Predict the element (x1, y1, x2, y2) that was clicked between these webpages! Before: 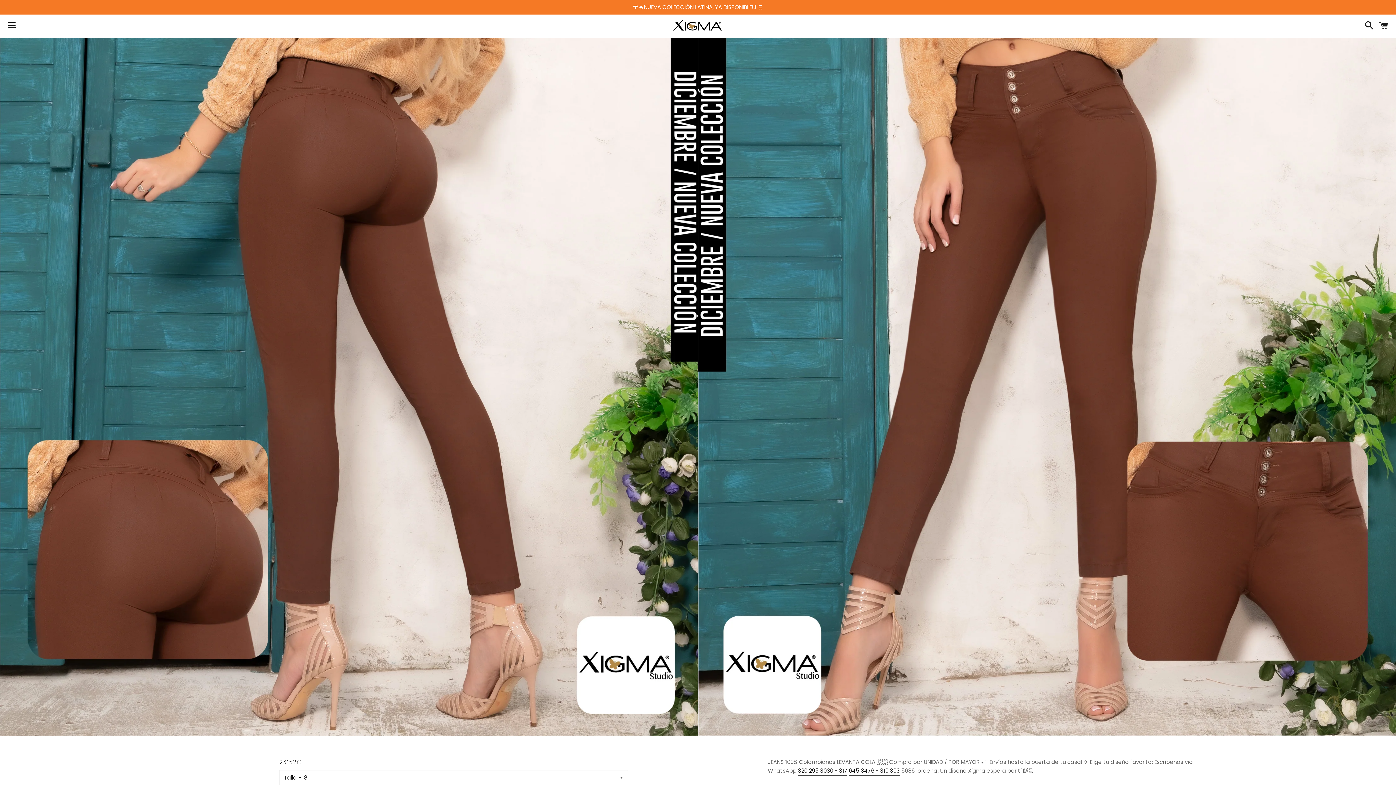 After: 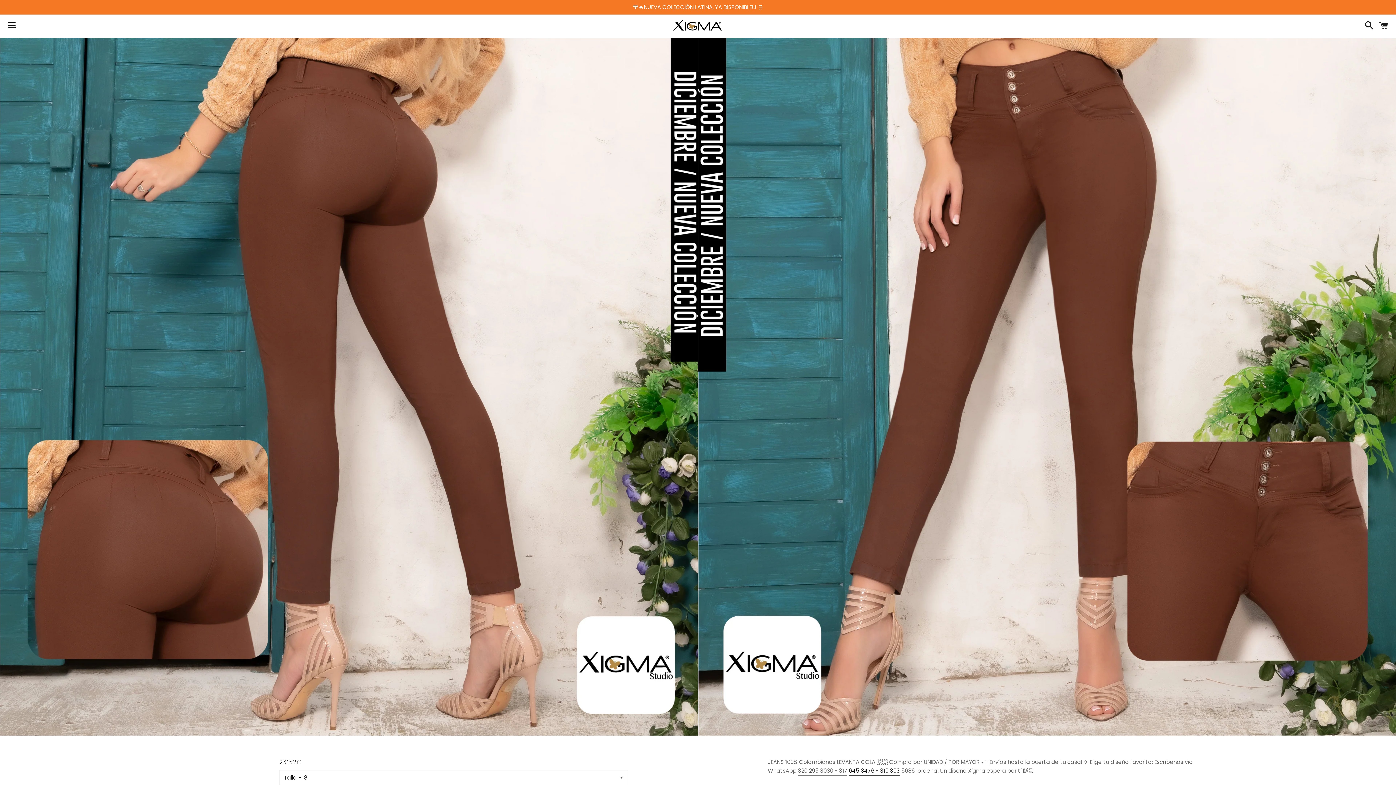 Action: bbox: (798, 767, 847, 776) label: 320 295 3030 - 317